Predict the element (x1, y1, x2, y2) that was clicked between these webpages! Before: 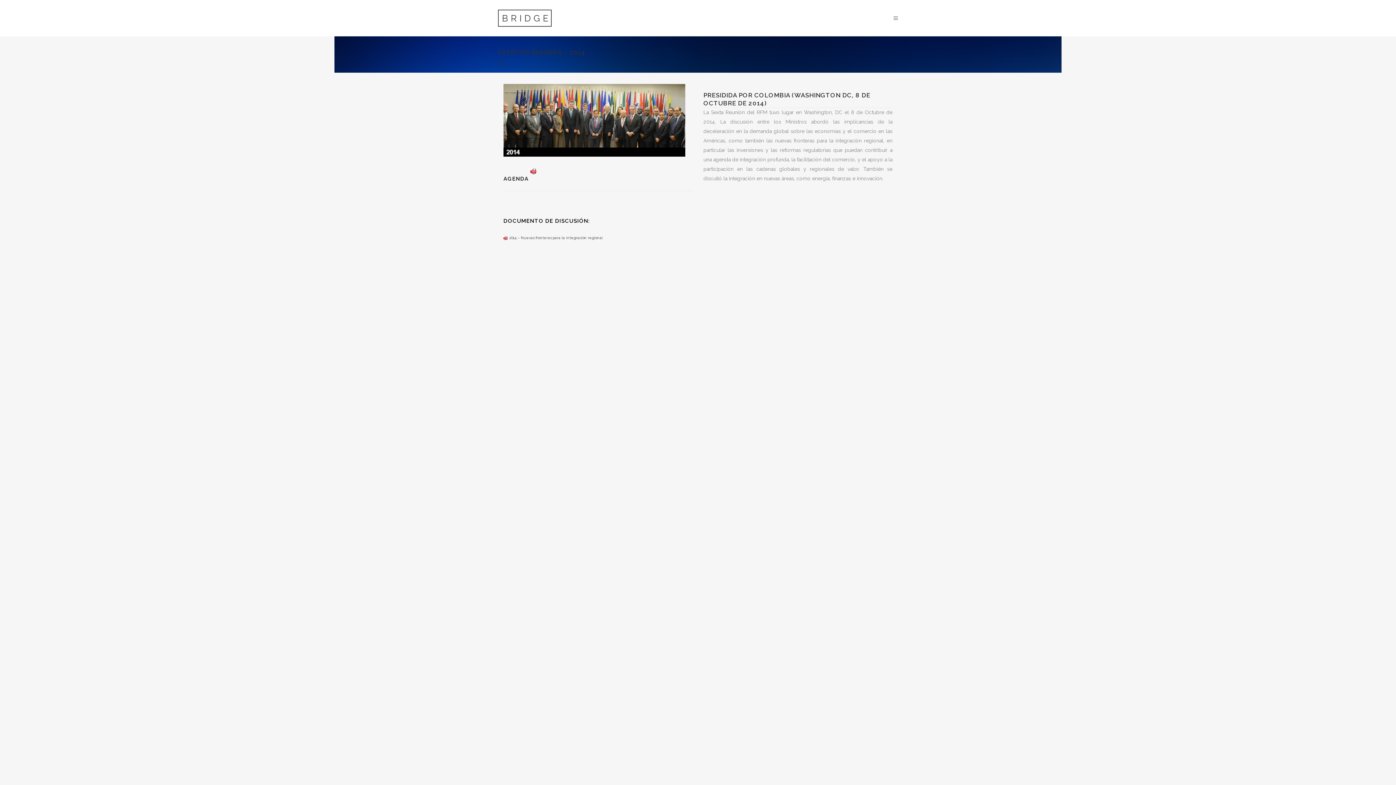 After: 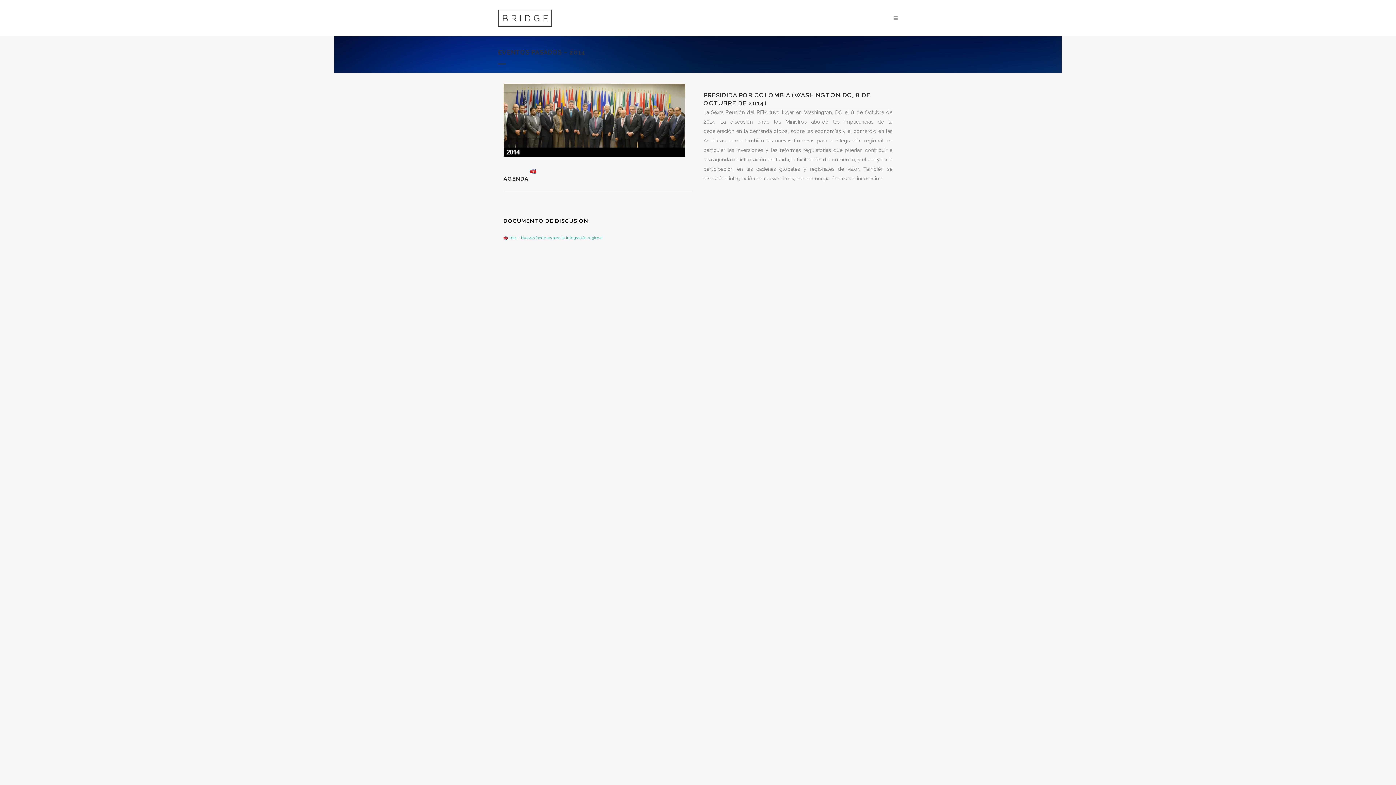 Action: bbox: (509, 236, 602, 240) label: 2014 – Nuevas fronteras para la integración regional